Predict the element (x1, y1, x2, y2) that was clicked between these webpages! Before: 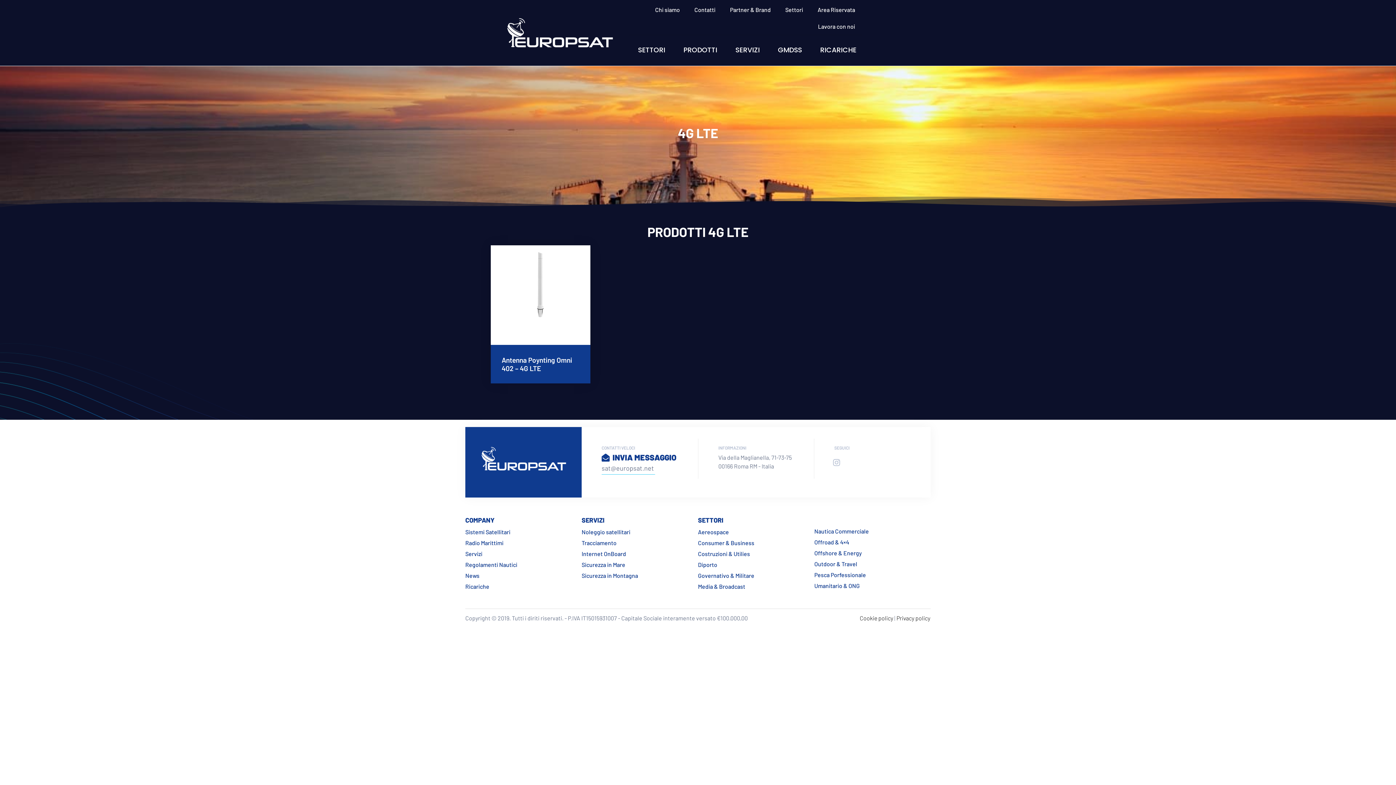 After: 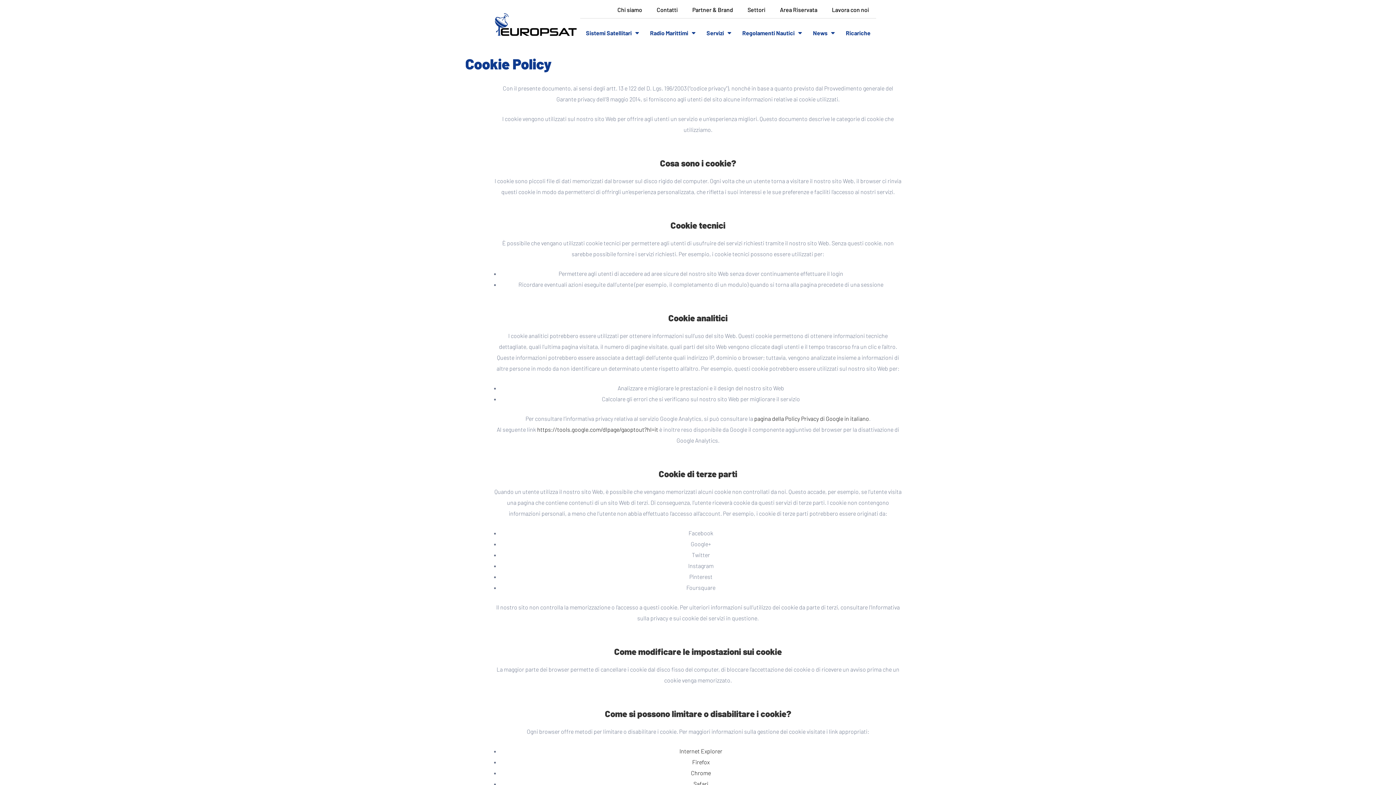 Action: label: Cookie policy bbox: (860, 614, 893, 621)